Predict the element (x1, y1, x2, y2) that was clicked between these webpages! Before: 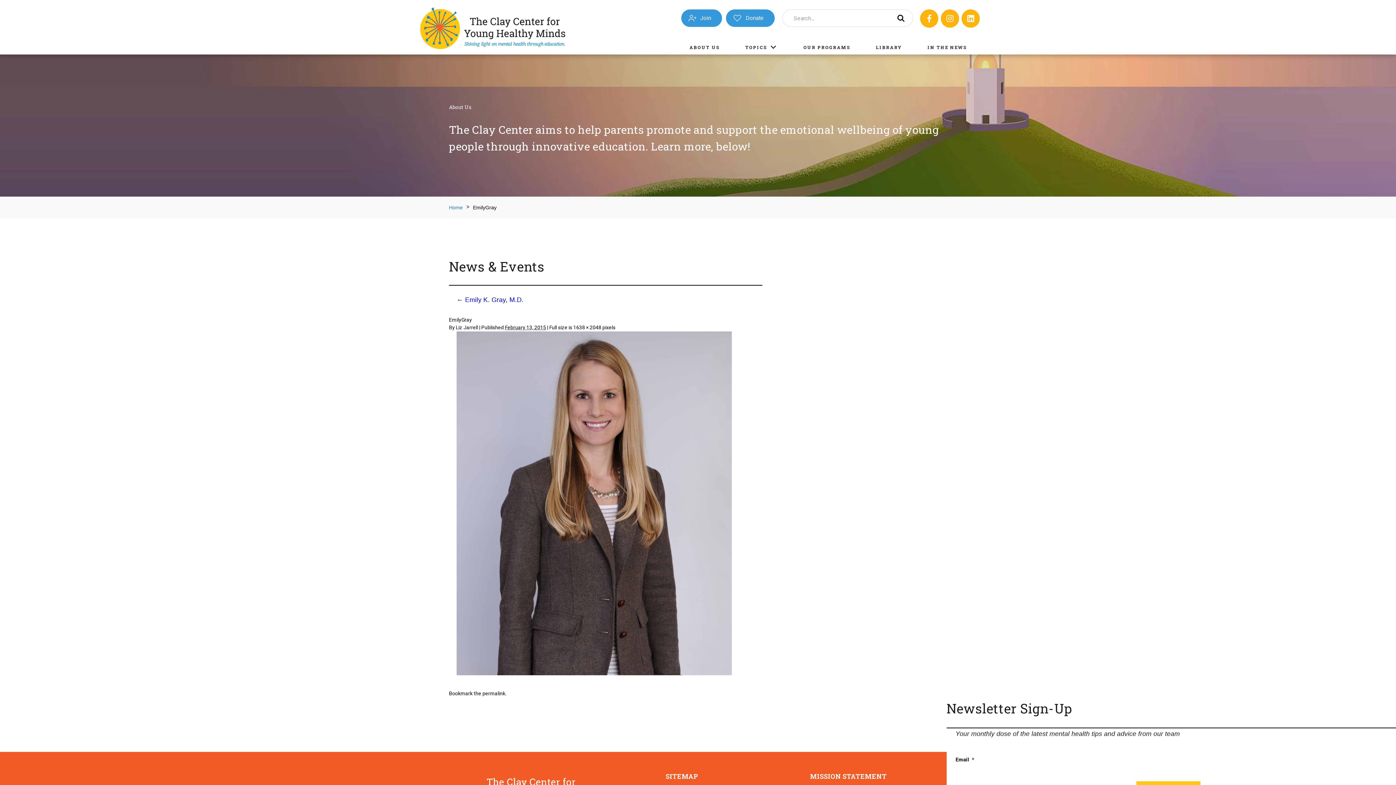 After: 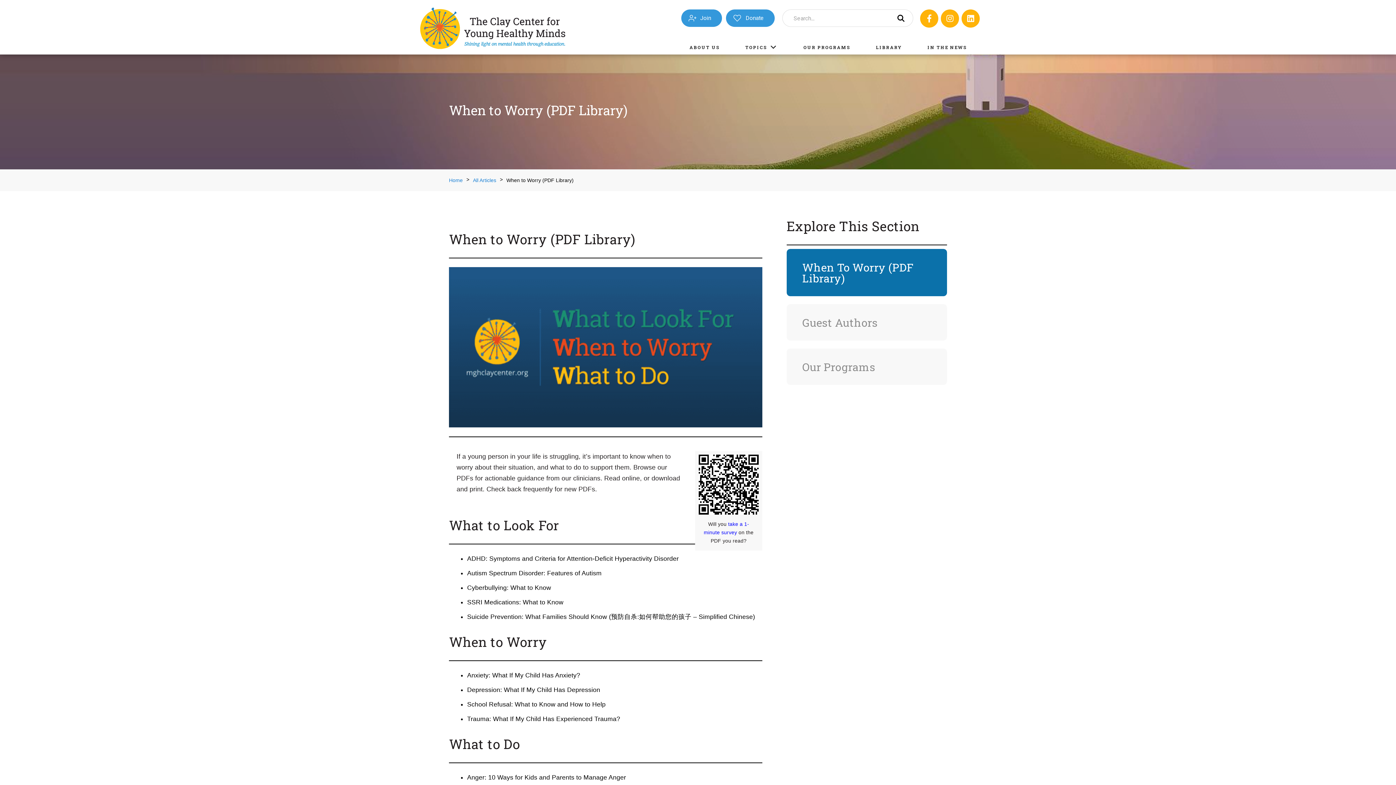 Action: bbox: (863, 40, 915, 54) label: LIBRARY